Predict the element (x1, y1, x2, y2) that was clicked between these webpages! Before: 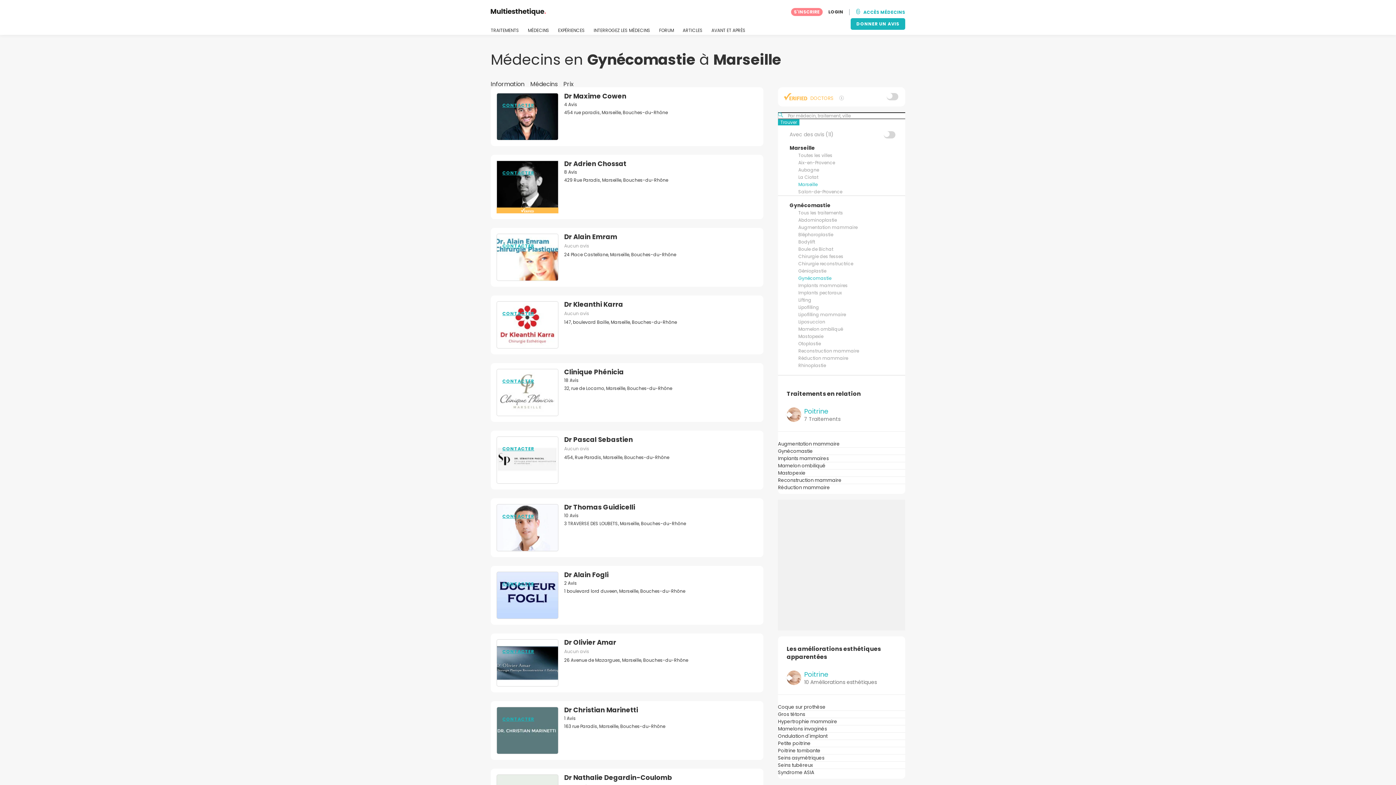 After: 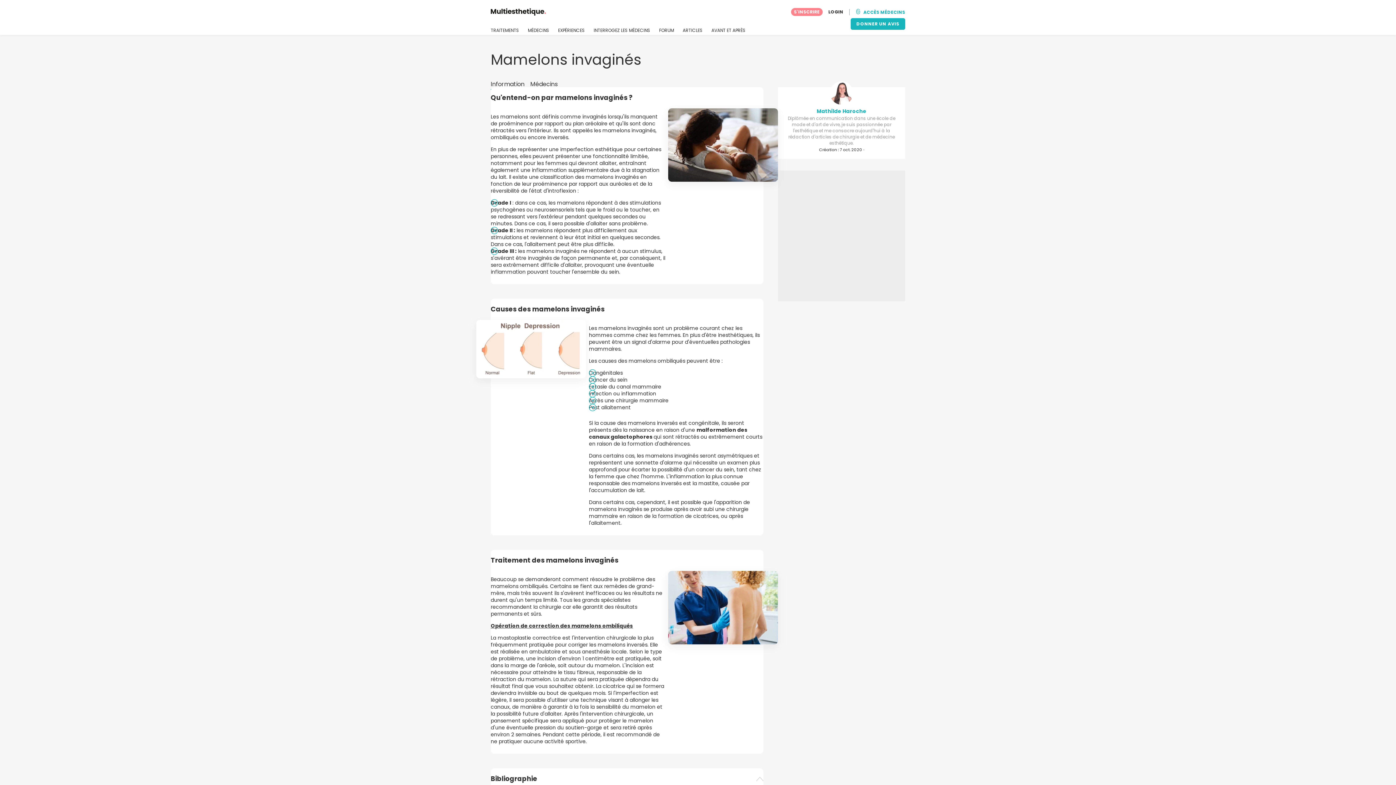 Action: label: Mamelons invaginés bbox: (778, 725, 827, 732)